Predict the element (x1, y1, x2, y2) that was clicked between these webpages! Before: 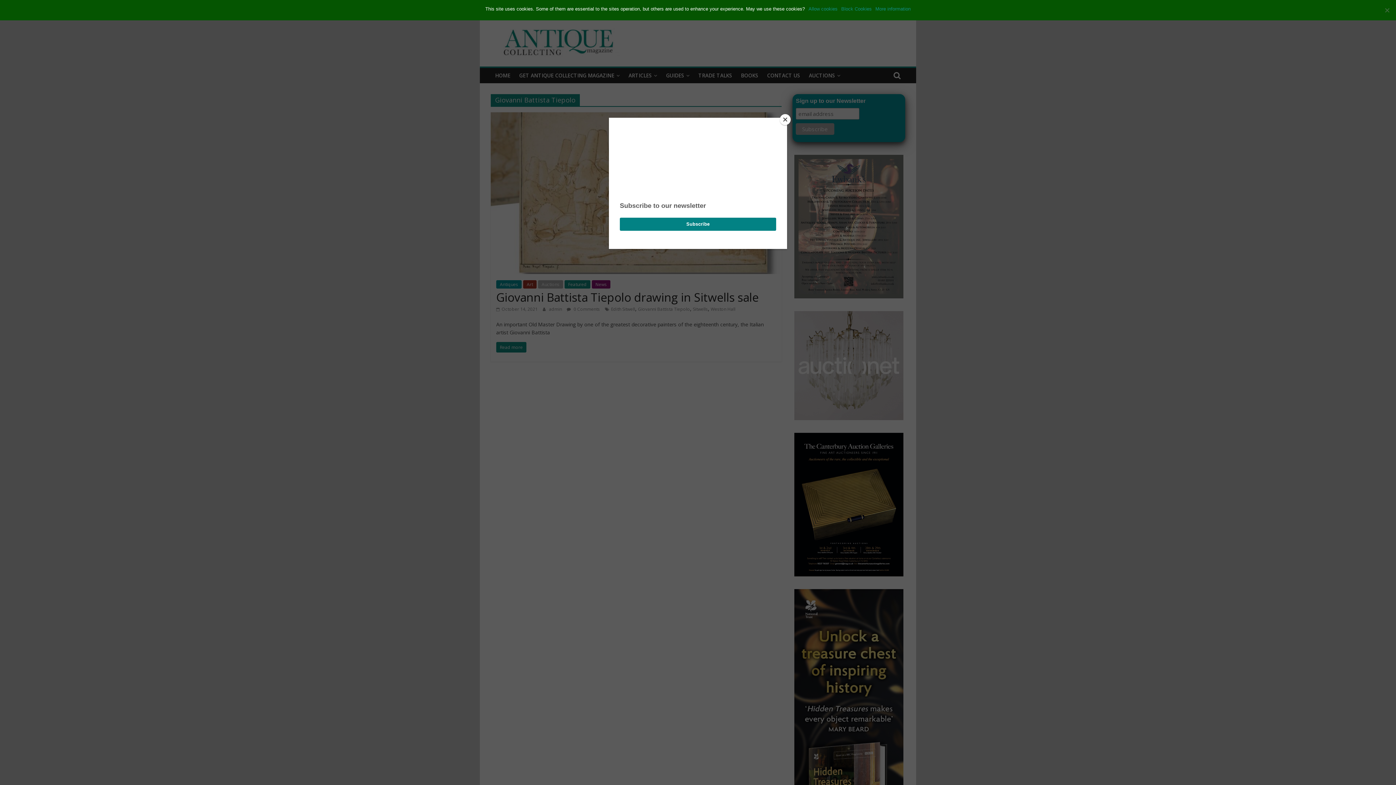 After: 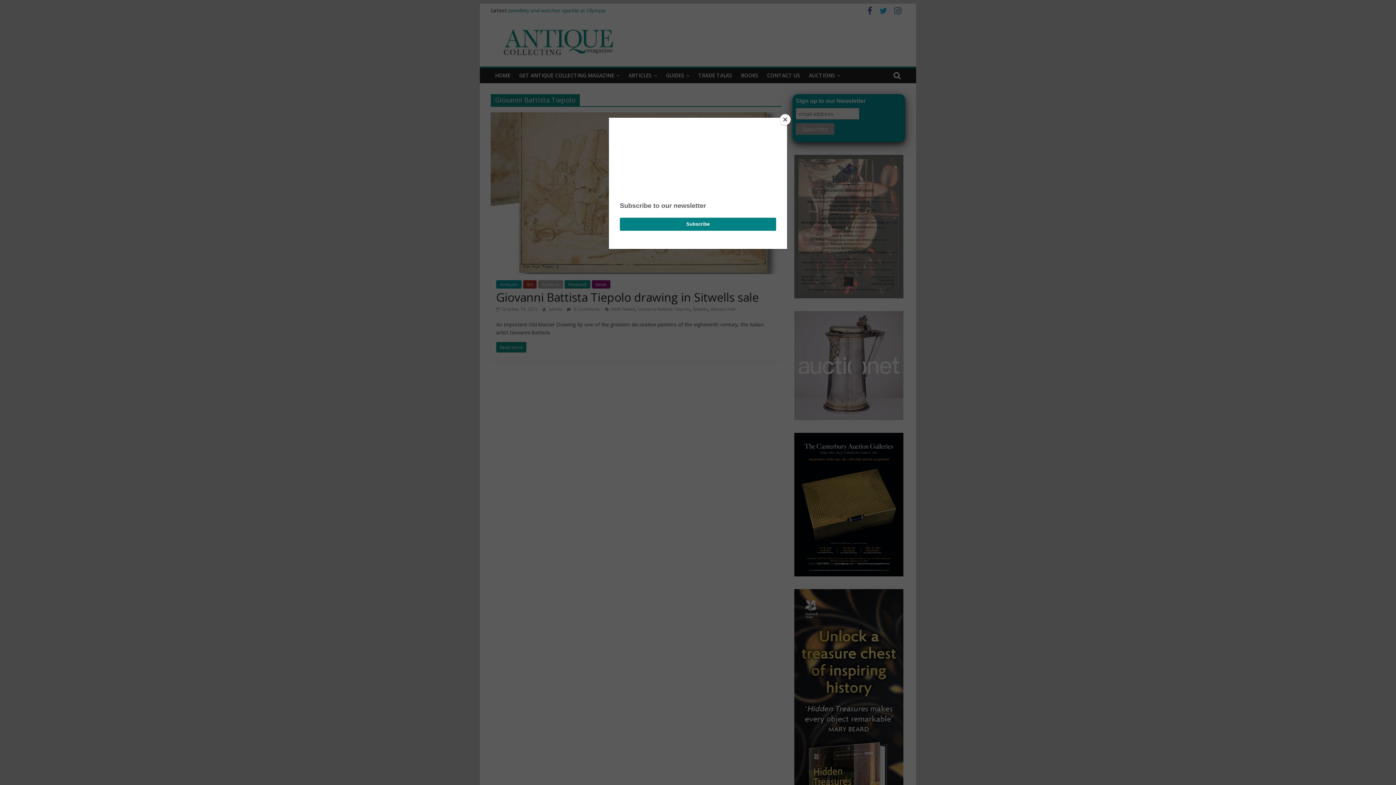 Action: label: Block Cookies bbox: (841, 5, 872, 12)